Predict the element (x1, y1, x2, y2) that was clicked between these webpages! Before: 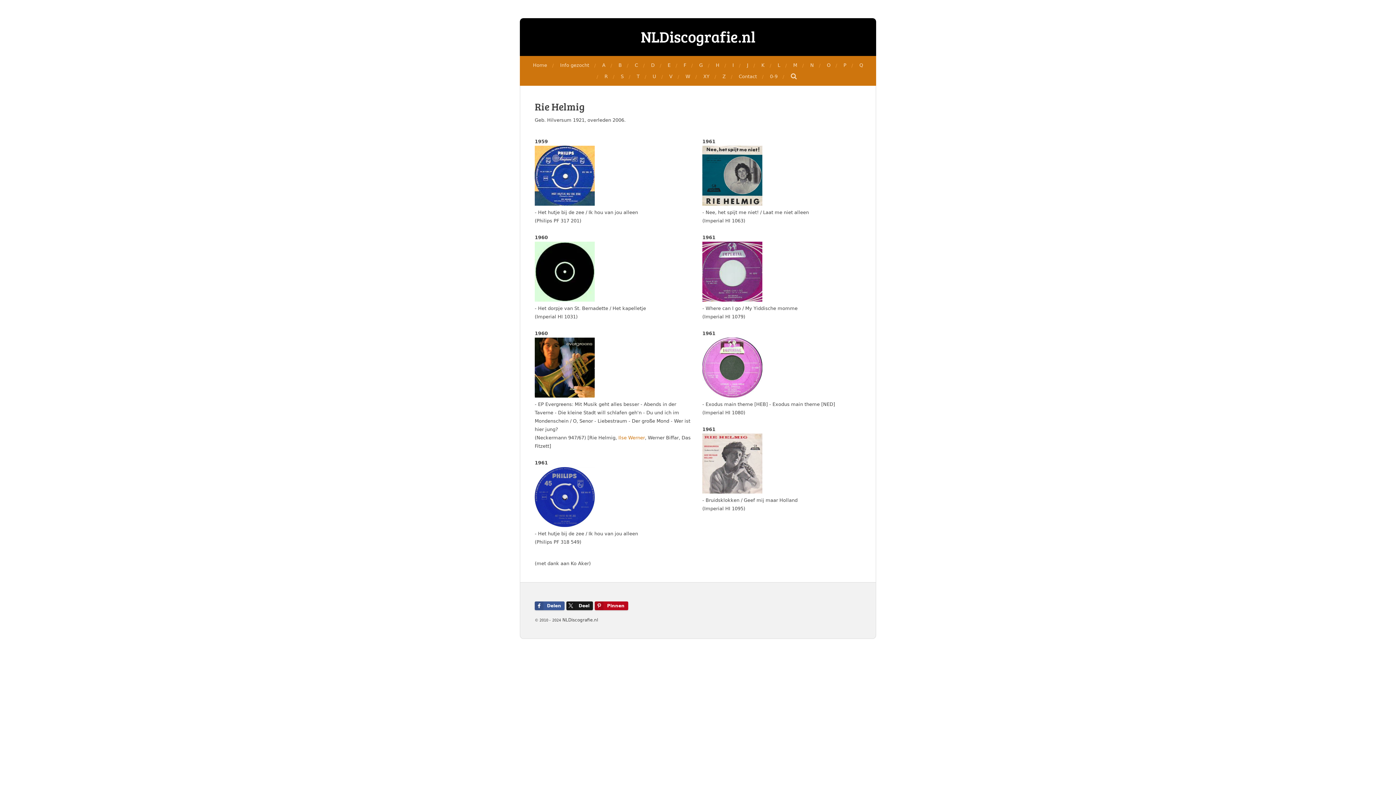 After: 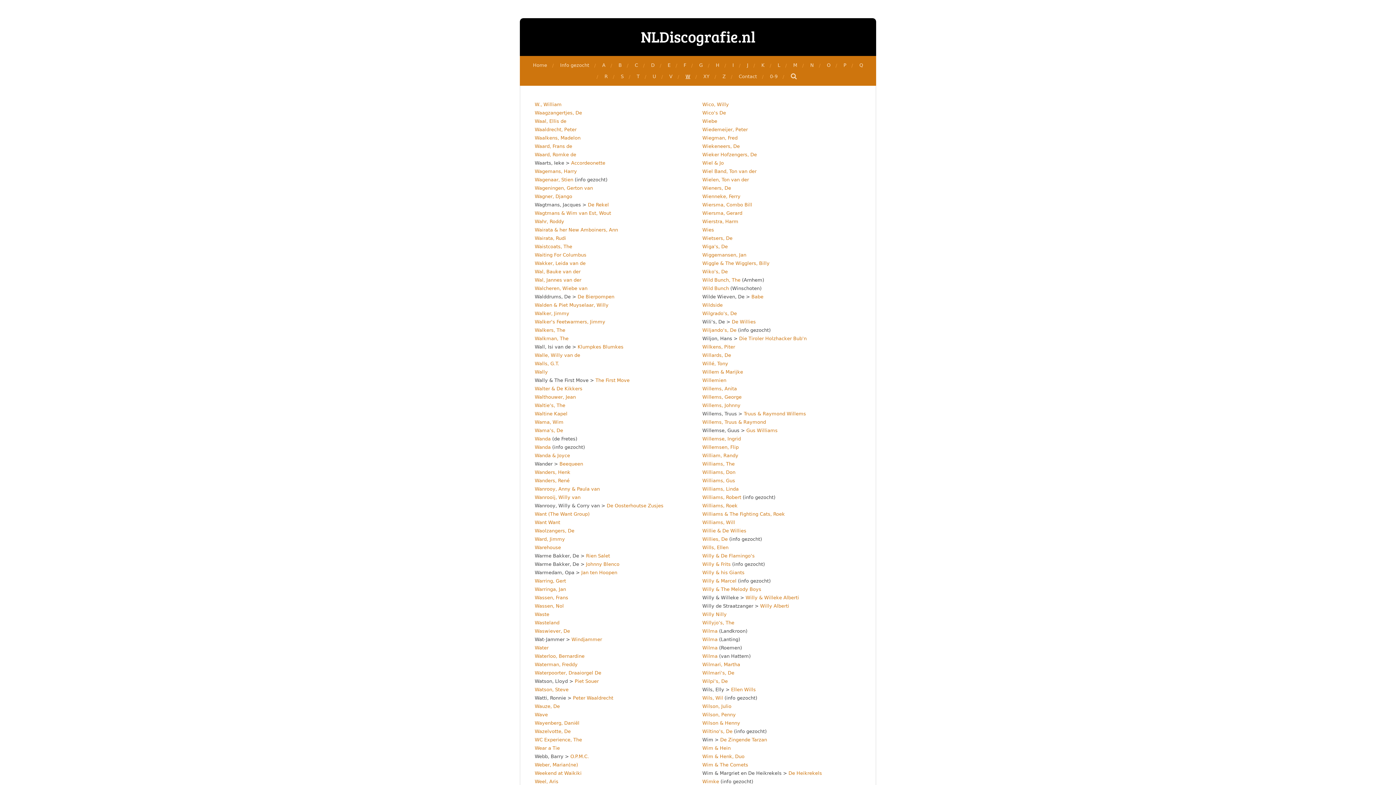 Action: label: W bbox: (682, 70, 694, 82)